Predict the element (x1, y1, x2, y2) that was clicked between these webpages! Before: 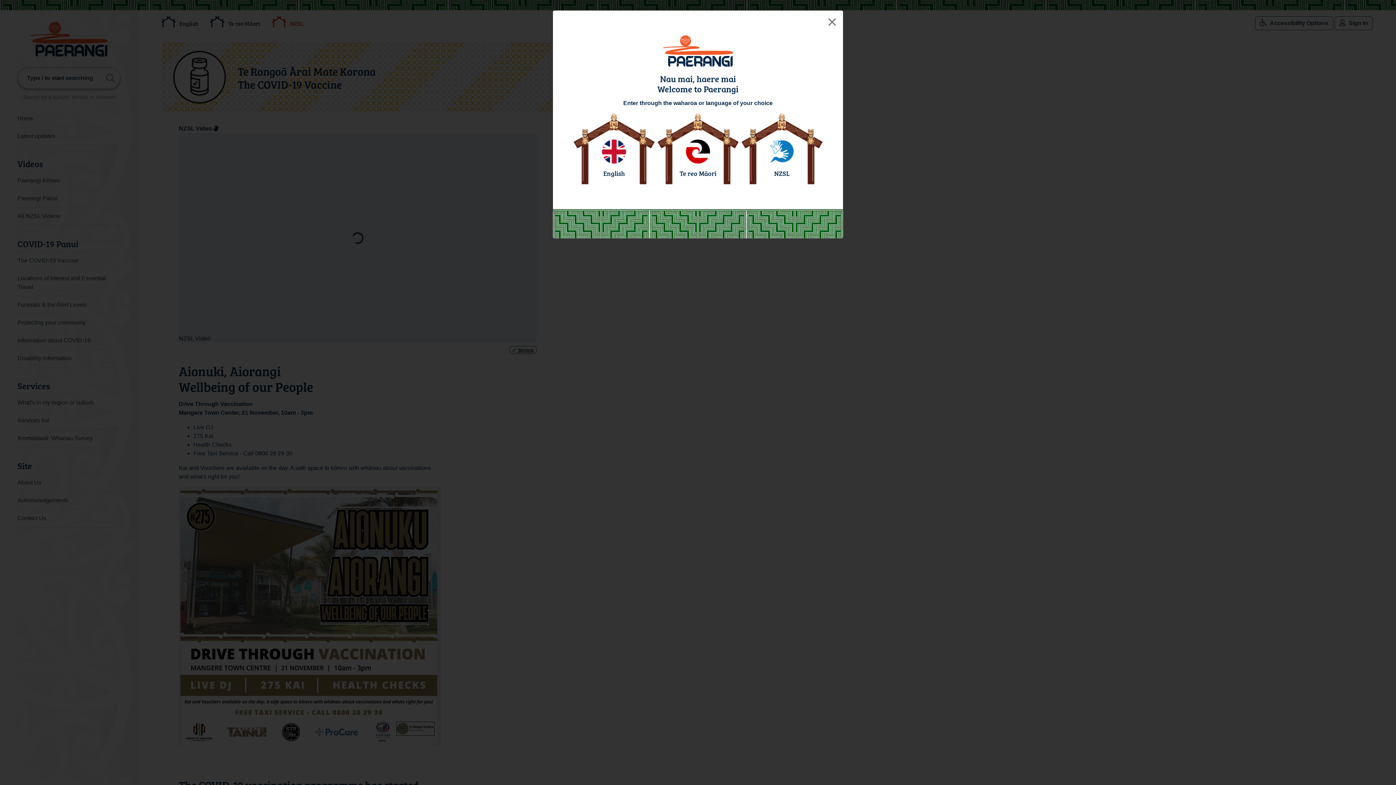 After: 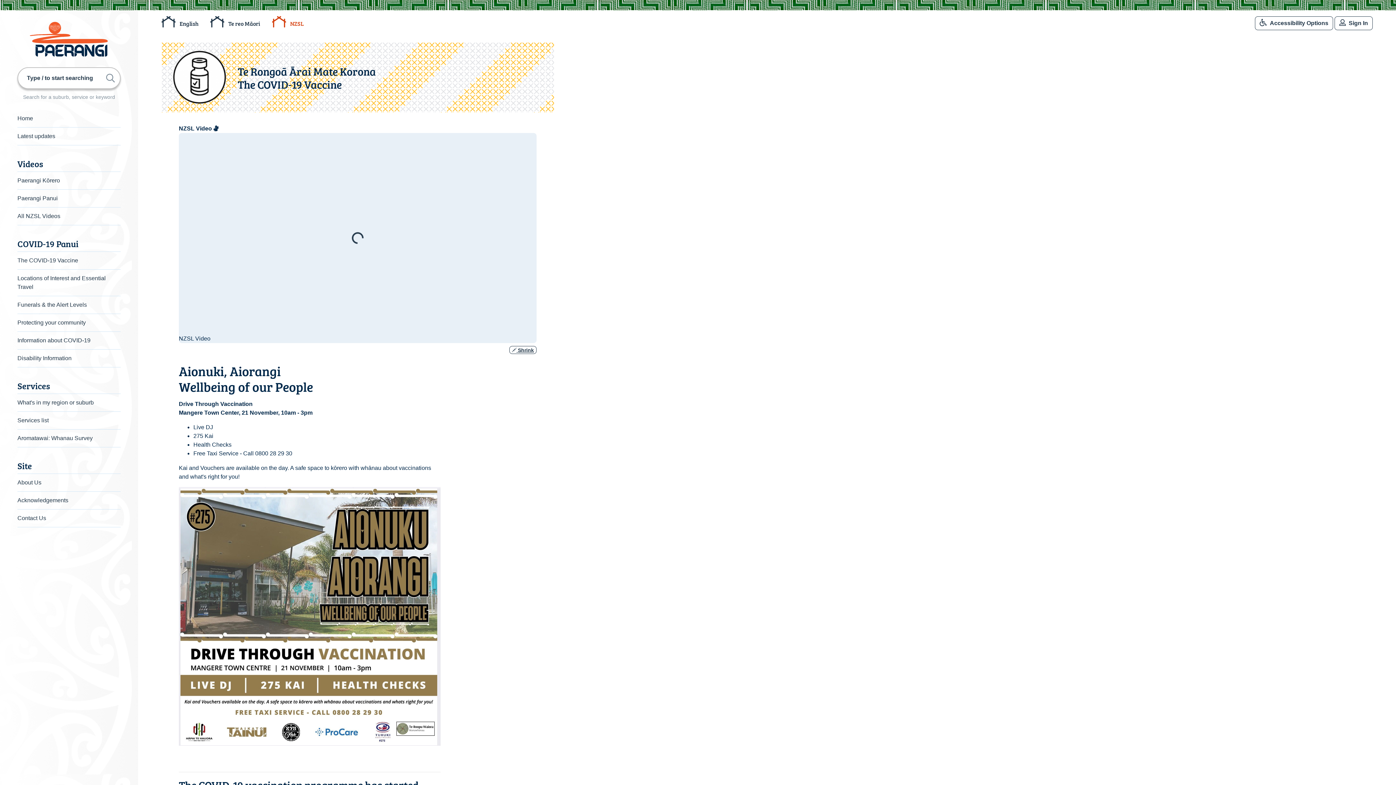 Action: bbox: (821, 10, 843, 33) label: Close